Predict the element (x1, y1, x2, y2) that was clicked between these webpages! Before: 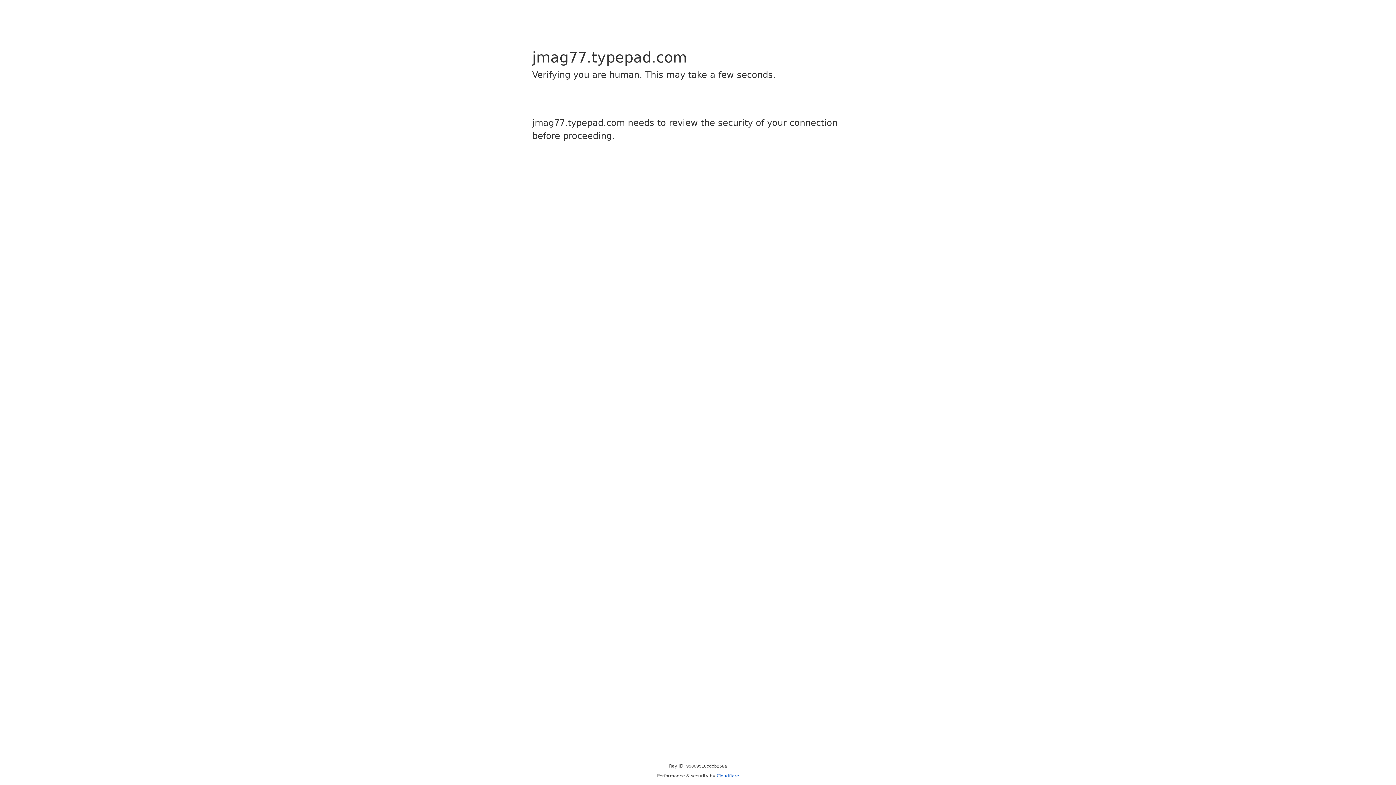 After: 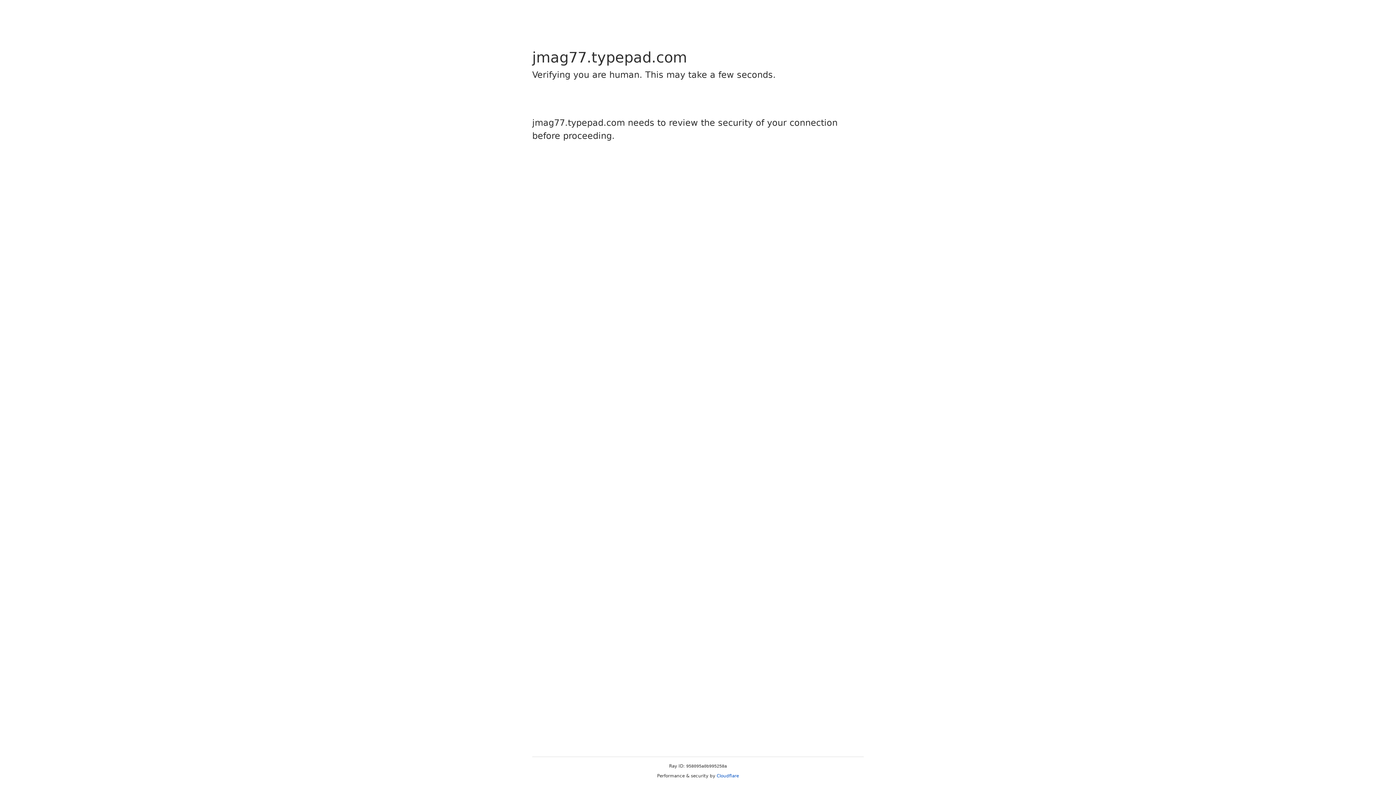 Action: bbox: (716, 773, 739, 778) label: Cloudflare